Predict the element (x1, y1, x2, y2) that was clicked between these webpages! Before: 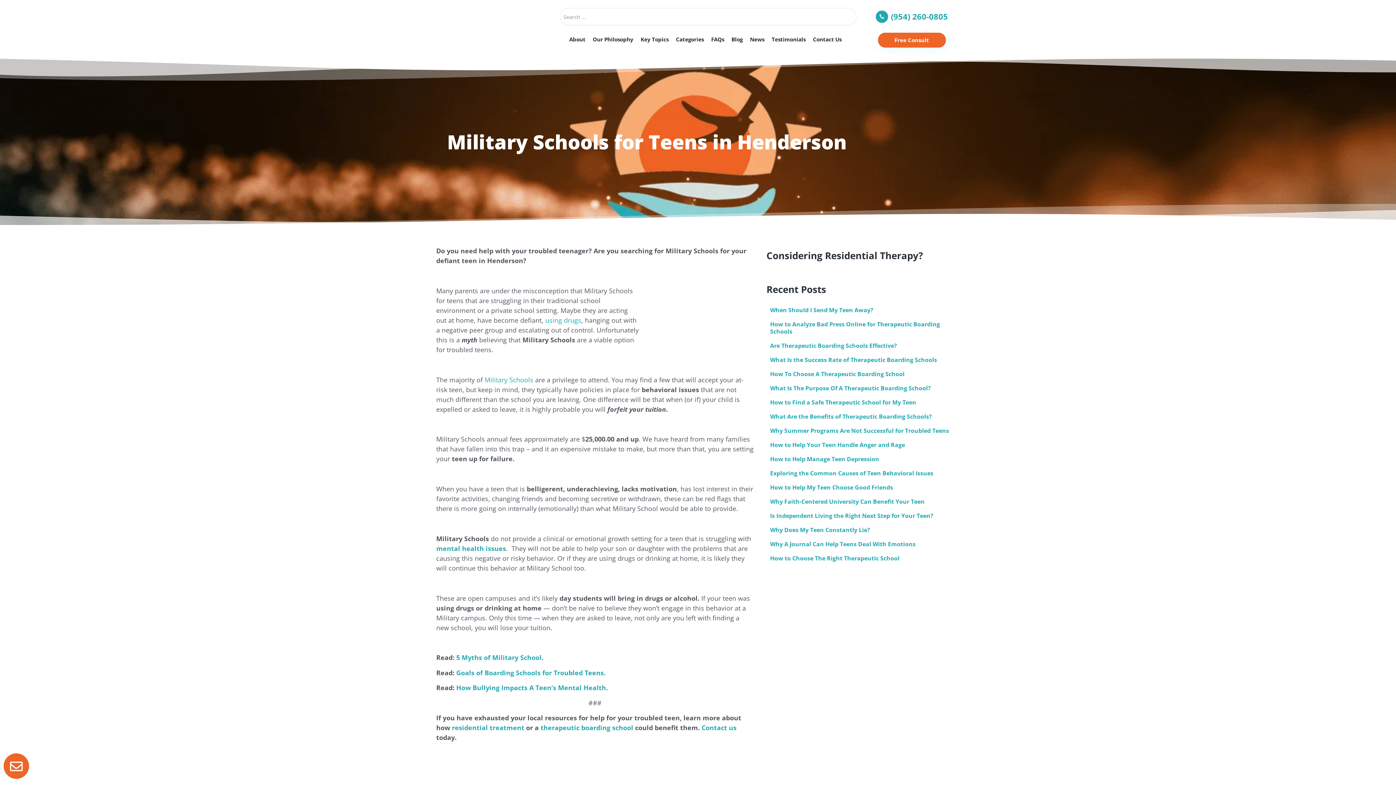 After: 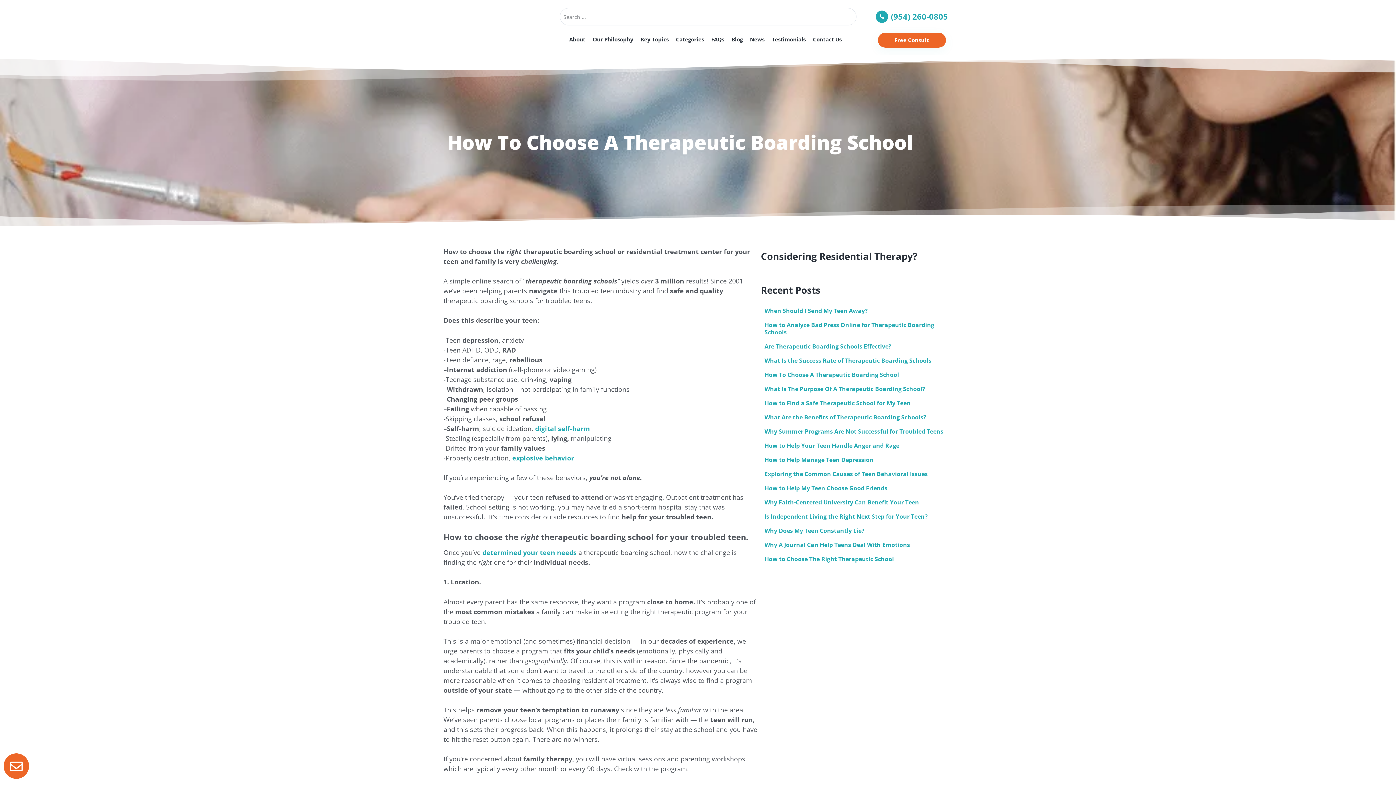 Action: label: How To Choose A Therapeutic Boarding School bbox: (770, 370, 904, 378)